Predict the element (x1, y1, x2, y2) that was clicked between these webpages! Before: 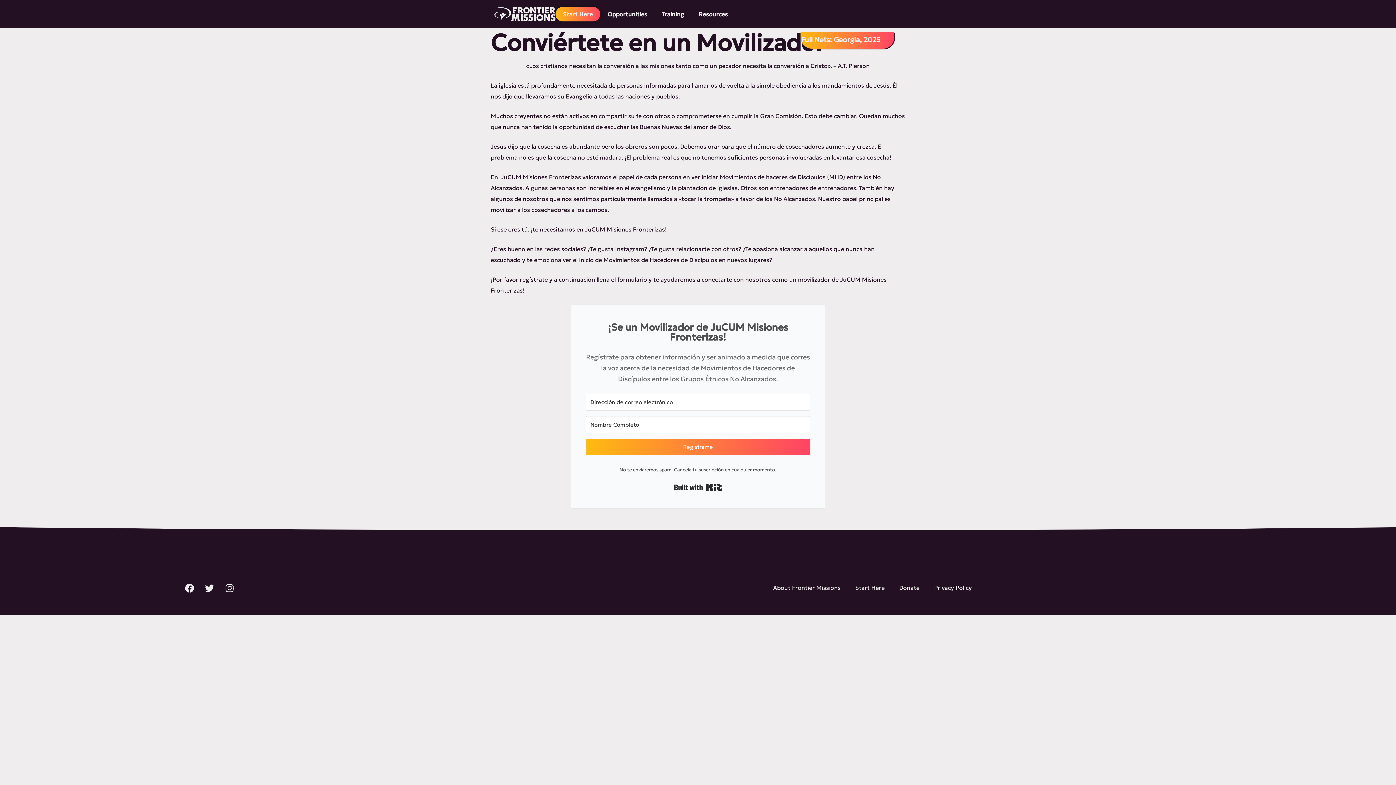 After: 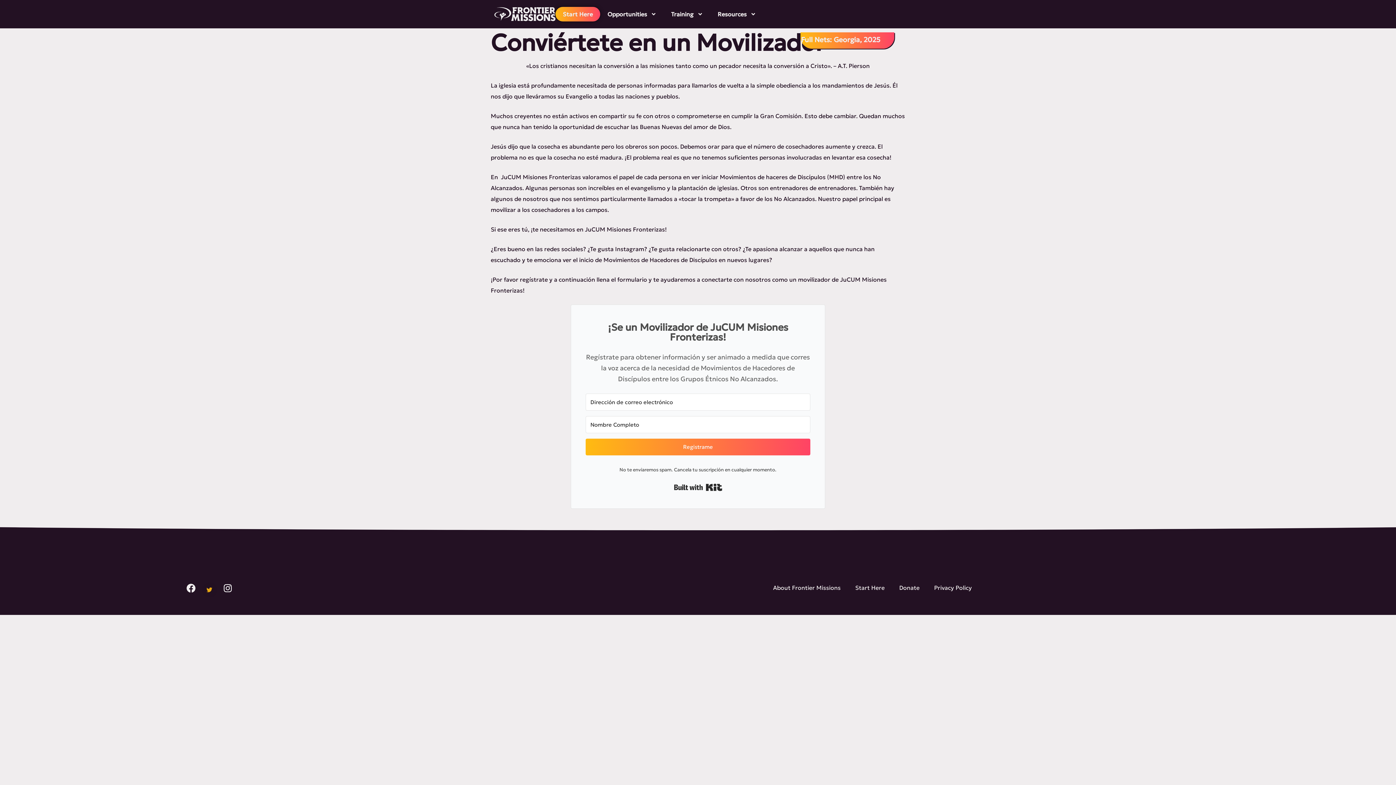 Action: bbox: (200, 579, 218, 597) label: Twitter